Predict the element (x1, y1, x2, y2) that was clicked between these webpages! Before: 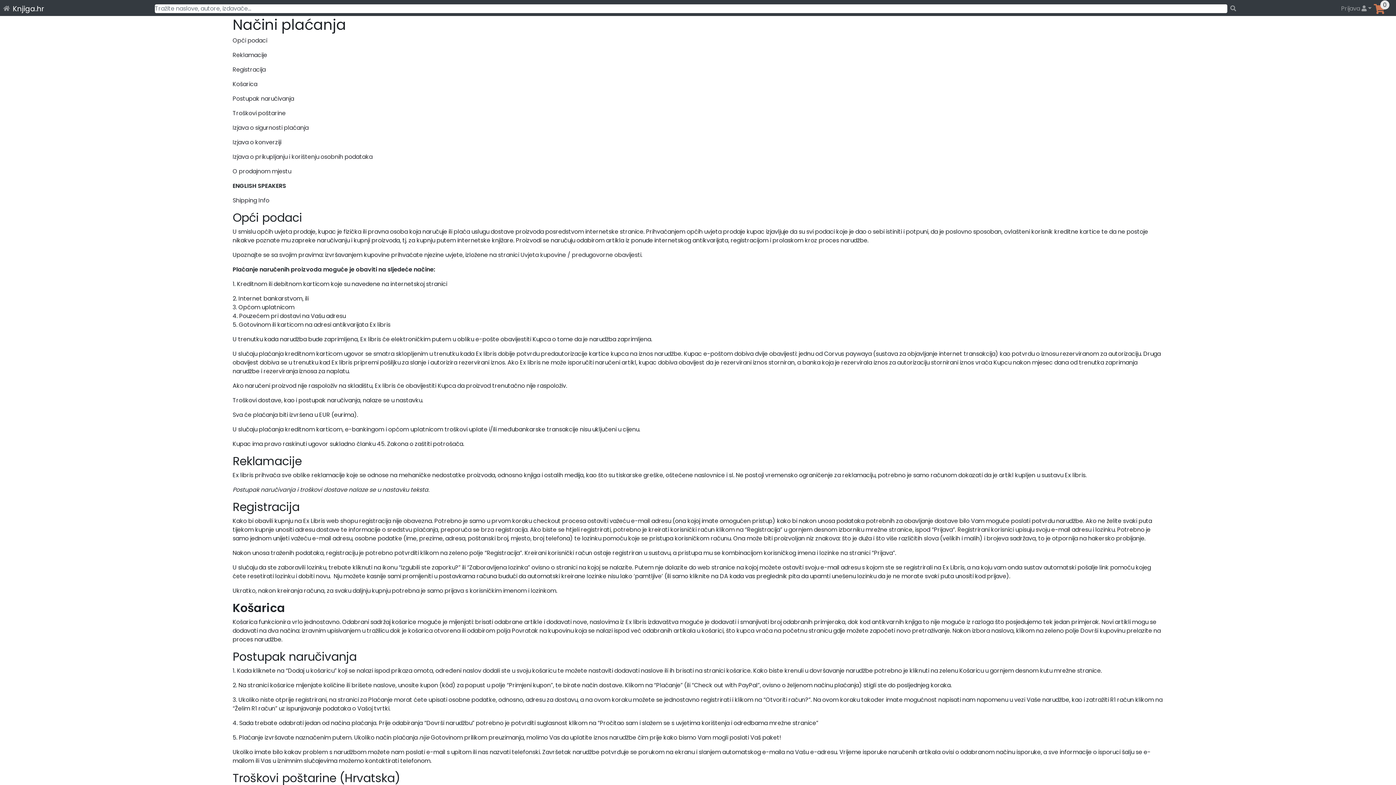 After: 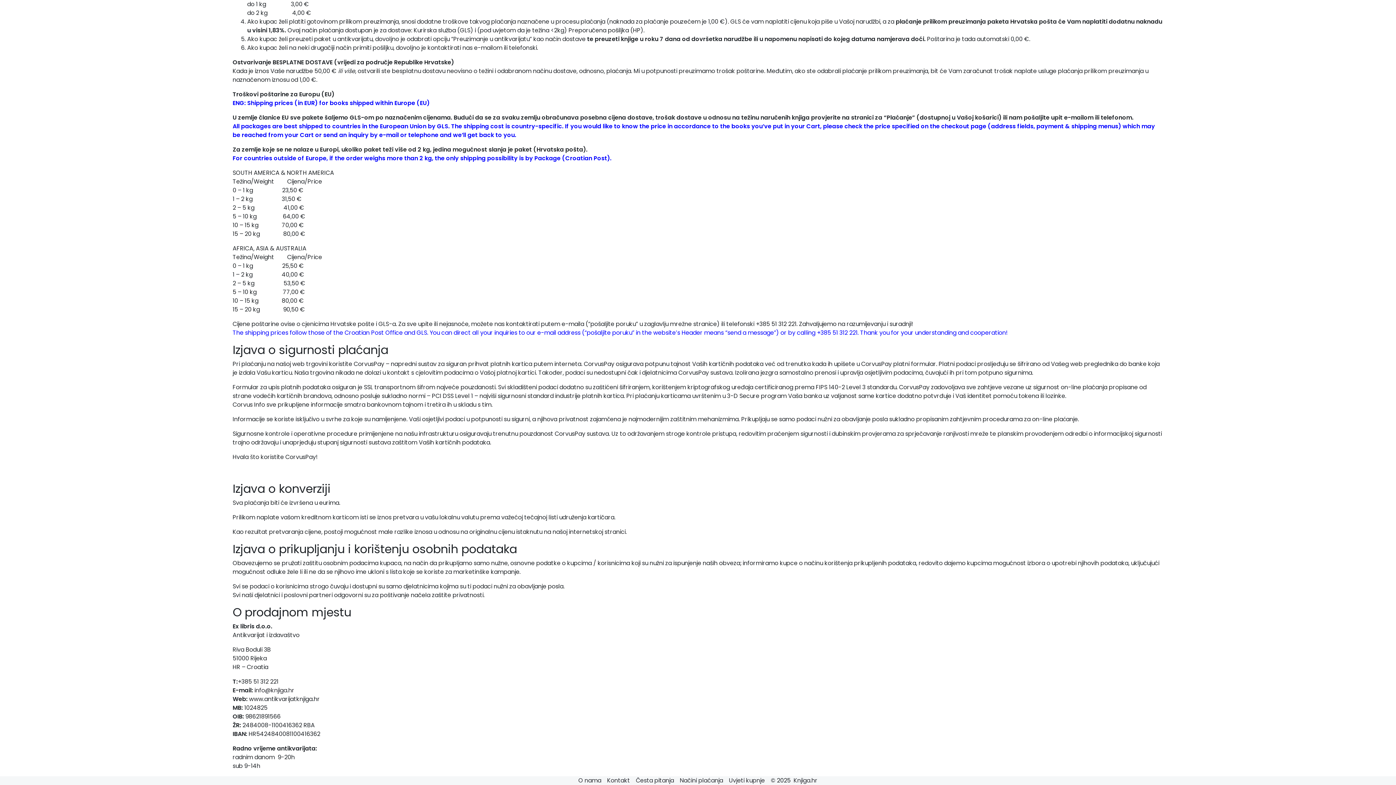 Action: label: O prodajnom mjestu bbox: (232, 167, 291, 175)